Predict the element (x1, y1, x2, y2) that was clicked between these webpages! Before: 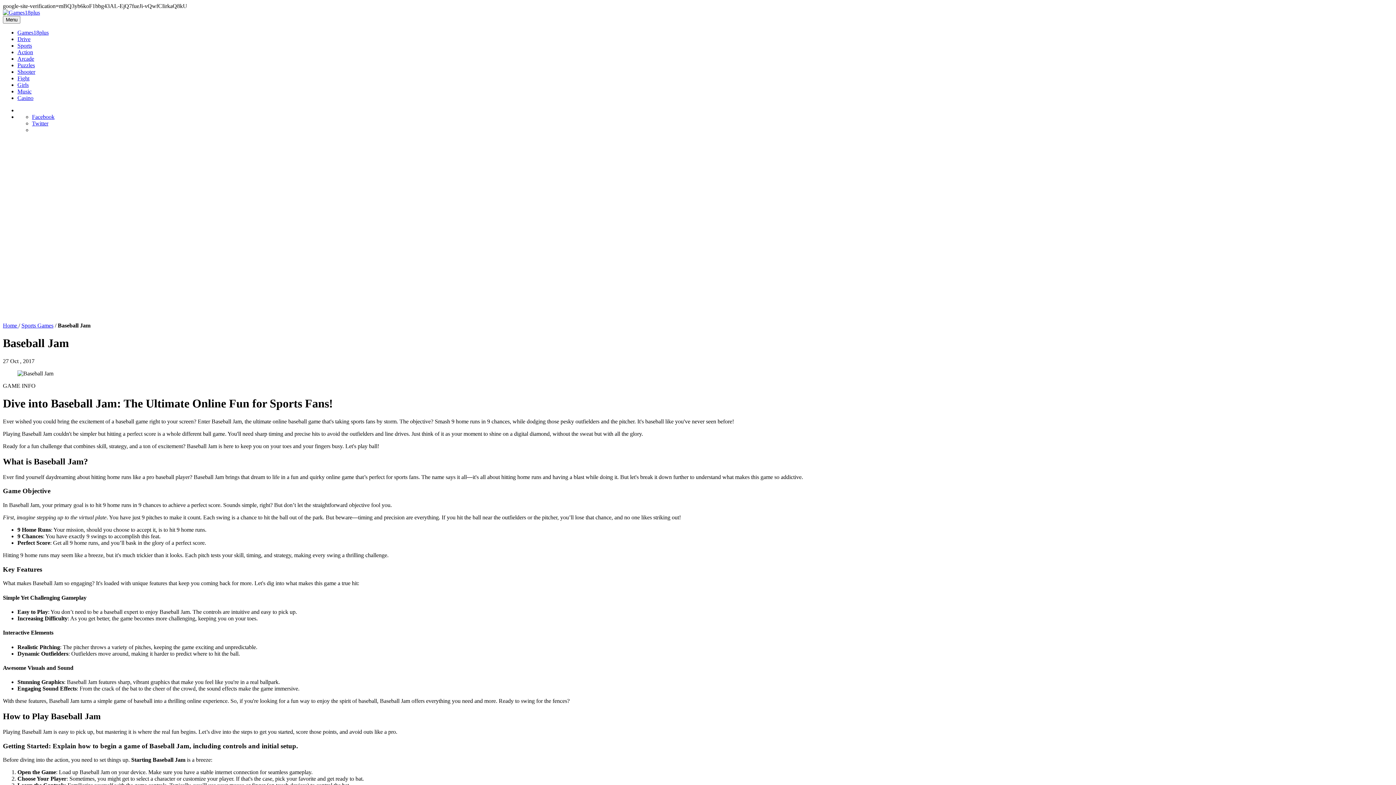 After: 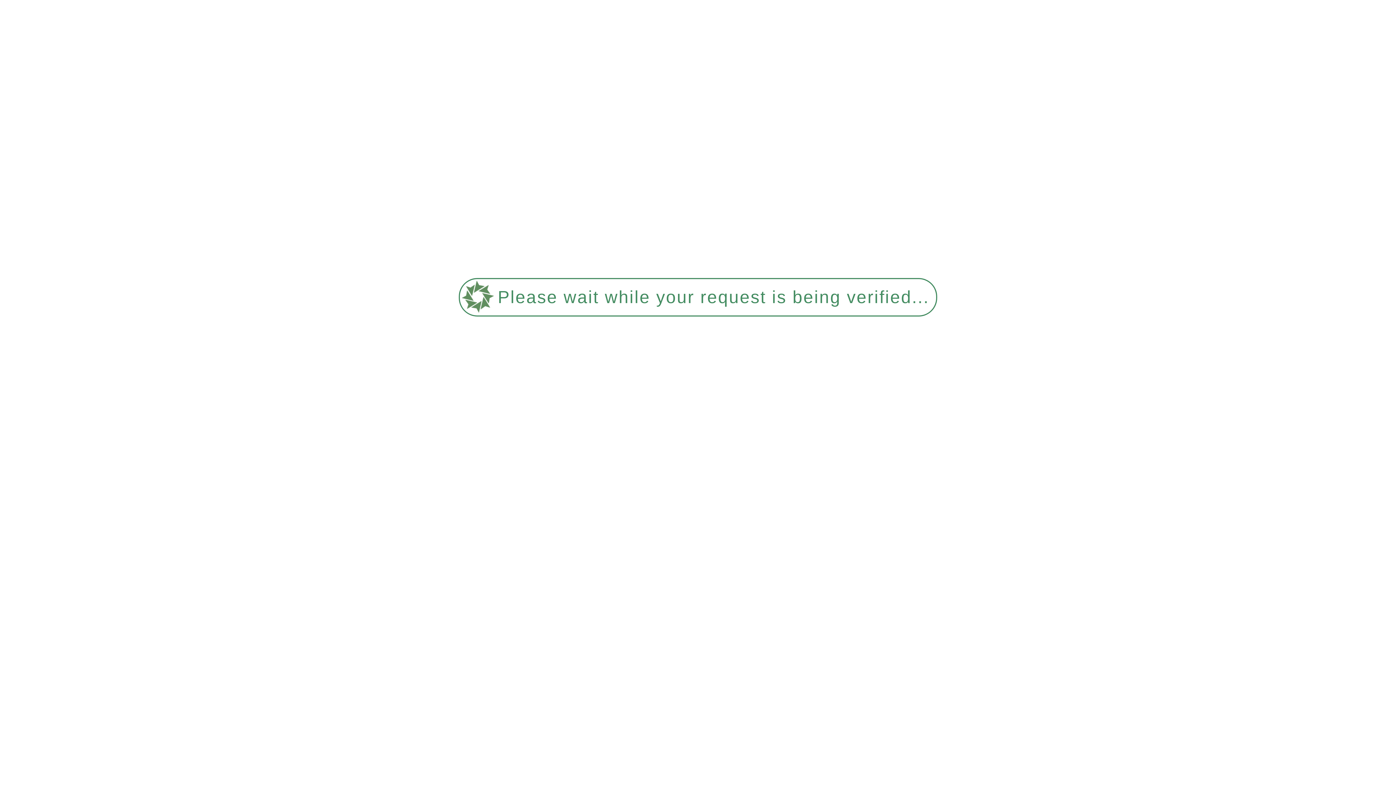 Action: label: Sports Games bbox: (21, 322, 53, 328)